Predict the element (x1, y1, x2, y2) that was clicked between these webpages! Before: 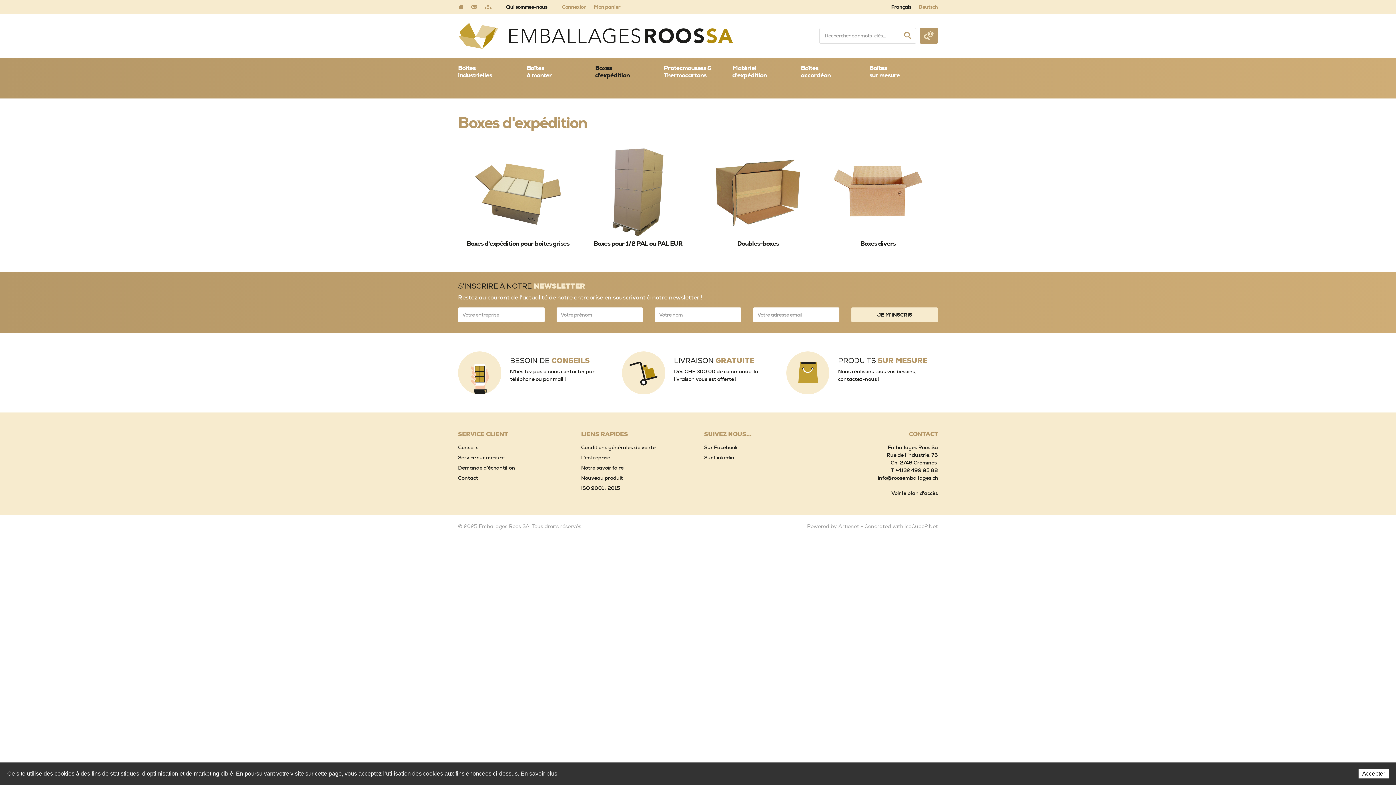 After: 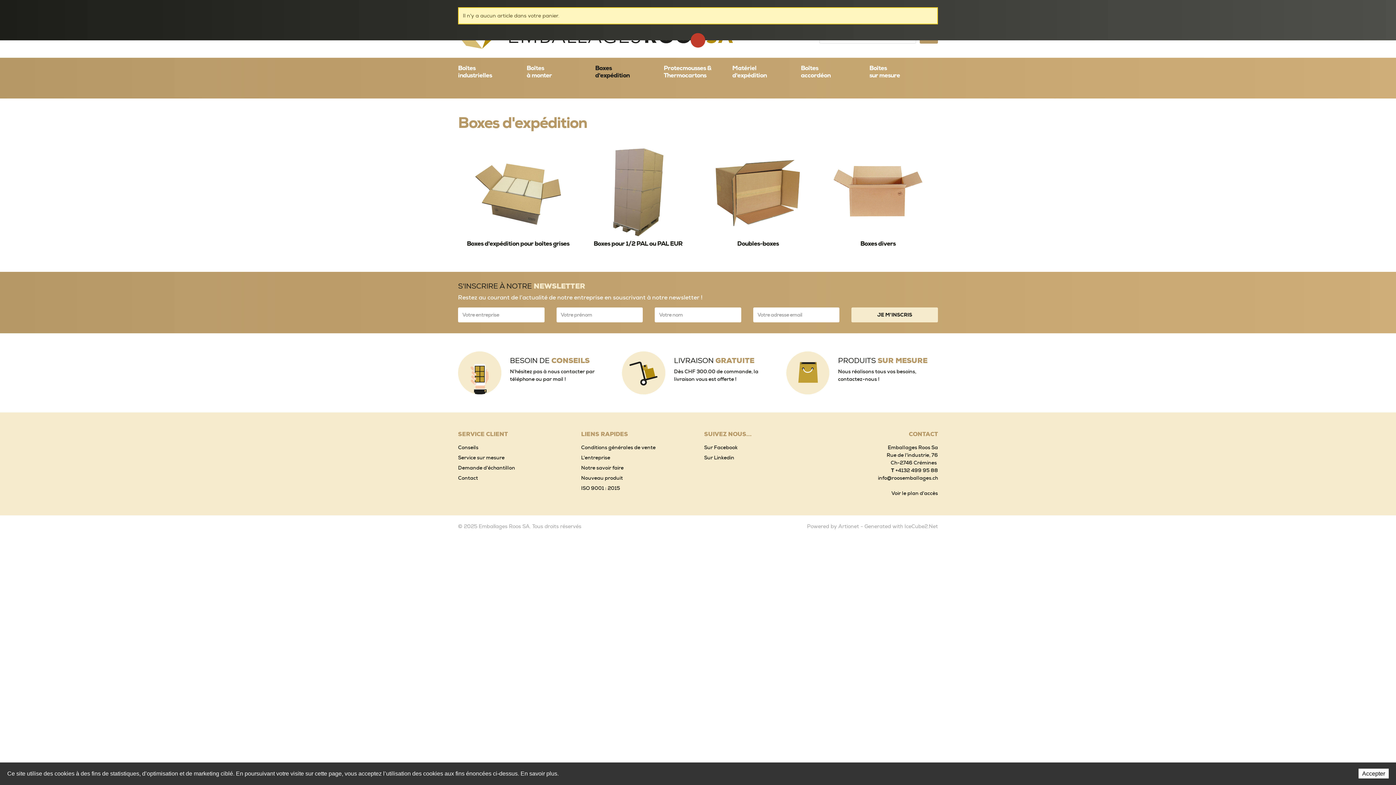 Action: bbox: (594, 3, 620, 10) label: Mon panier